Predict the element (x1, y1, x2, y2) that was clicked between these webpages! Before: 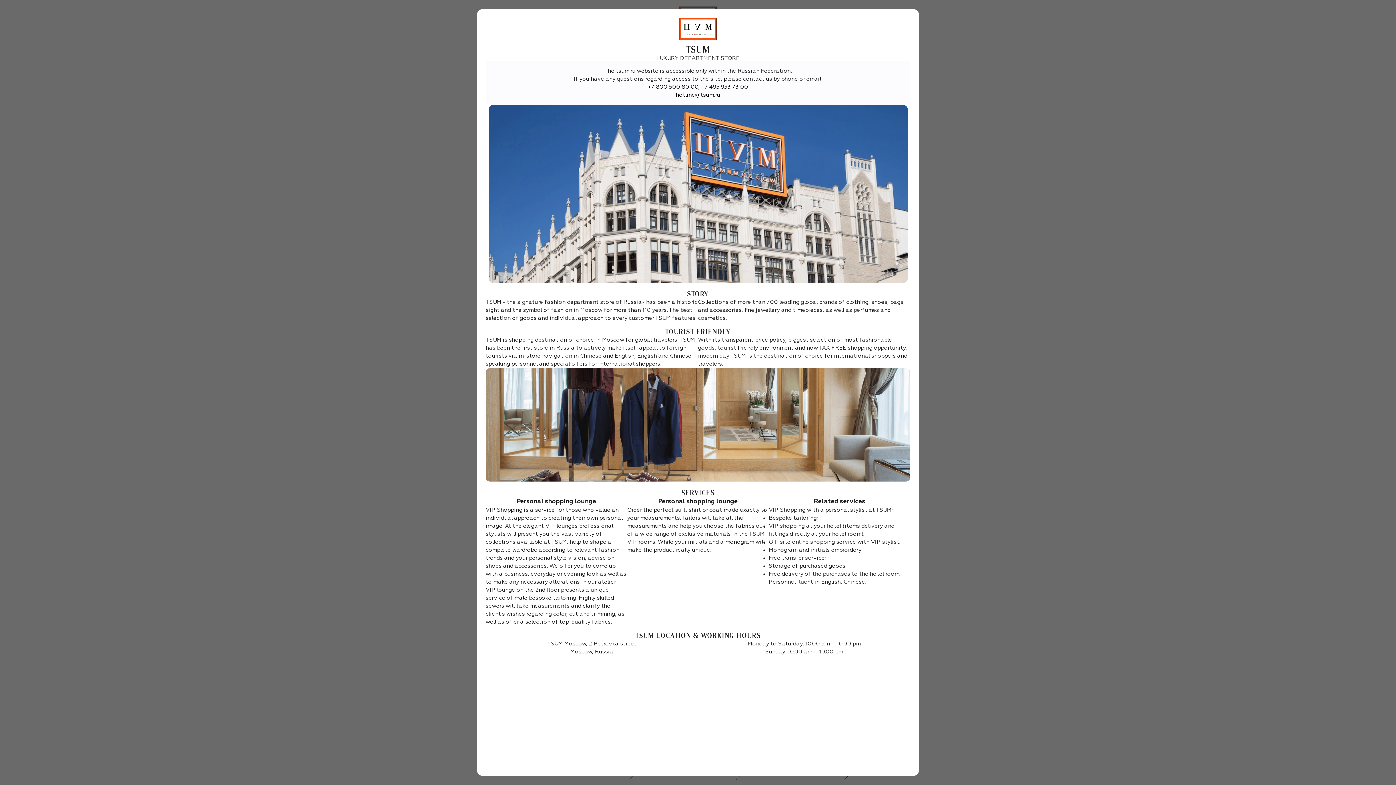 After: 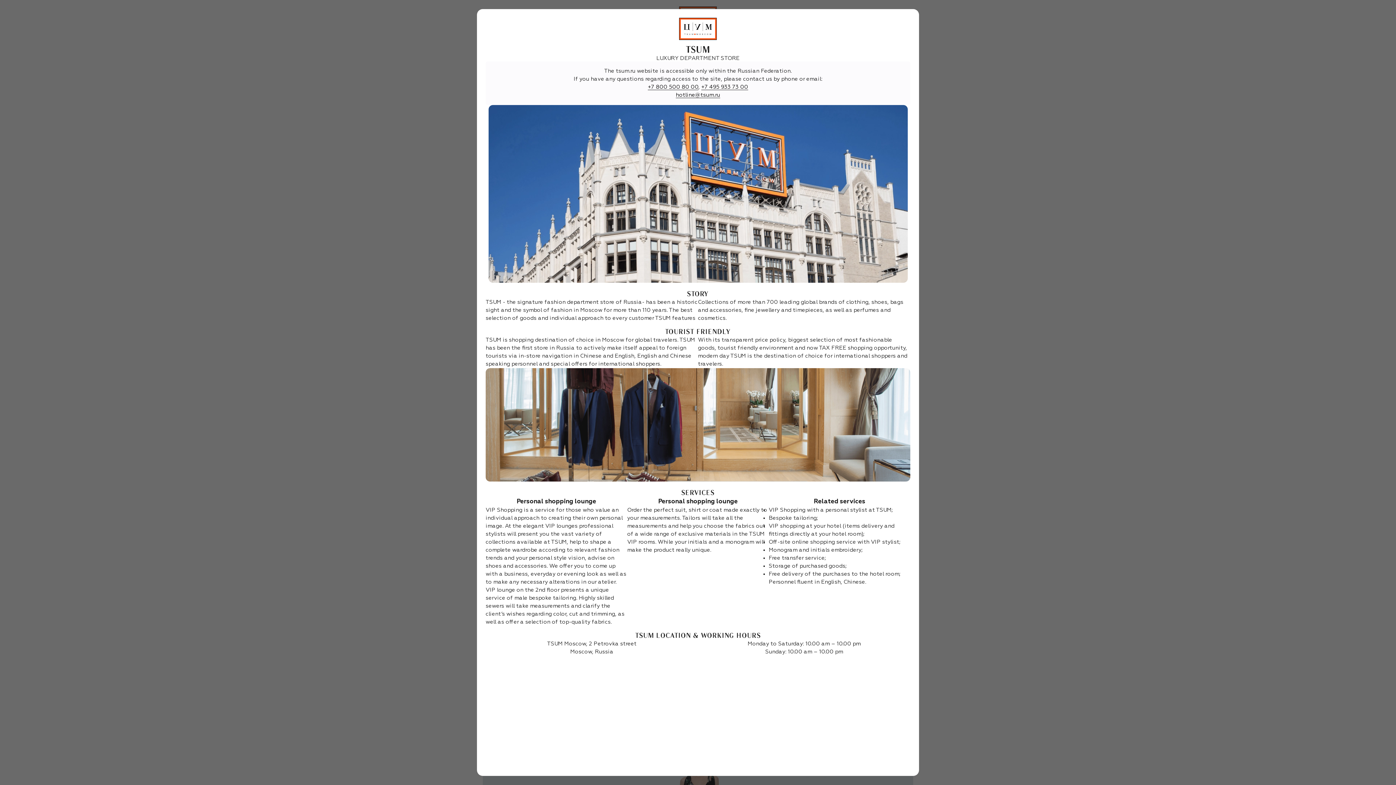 Action: bbox: (679, 17, 717, 40)